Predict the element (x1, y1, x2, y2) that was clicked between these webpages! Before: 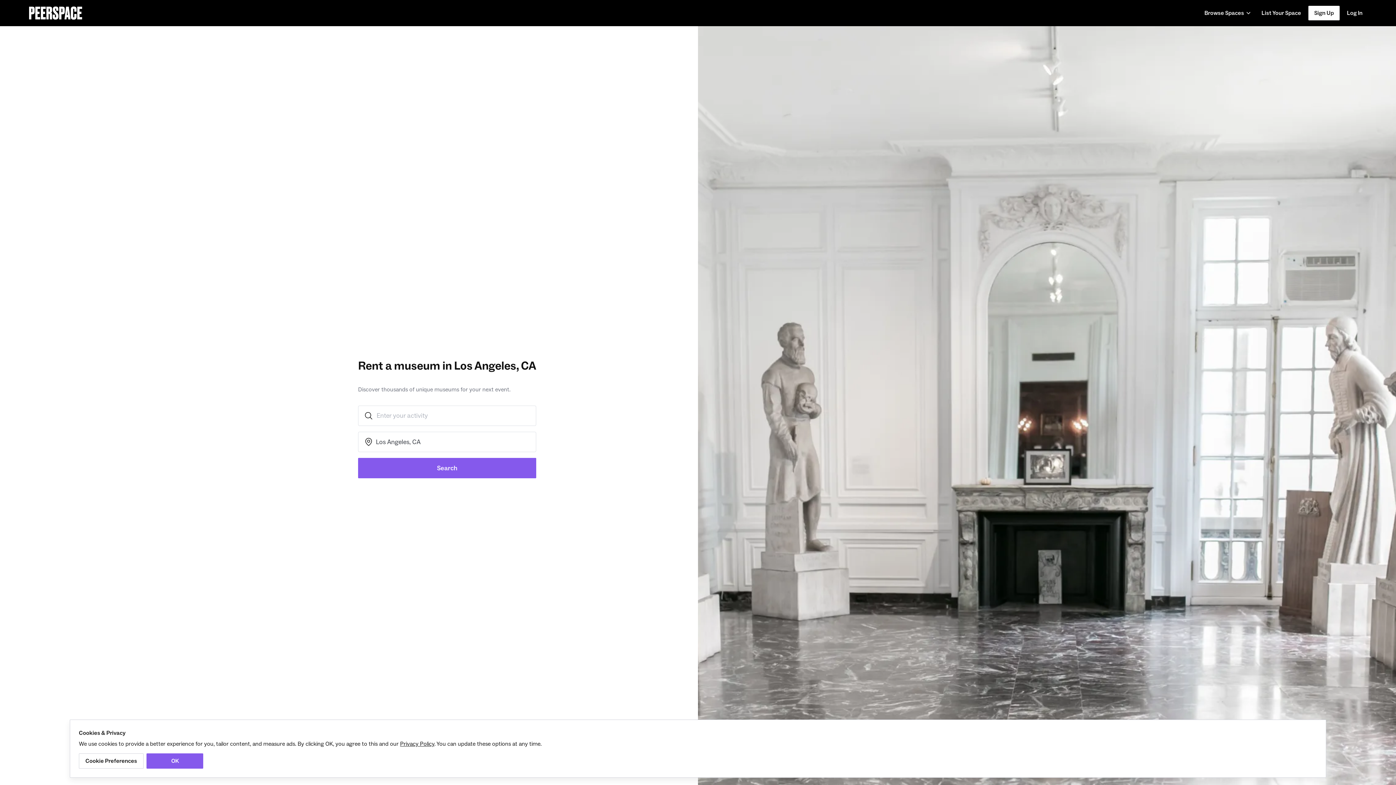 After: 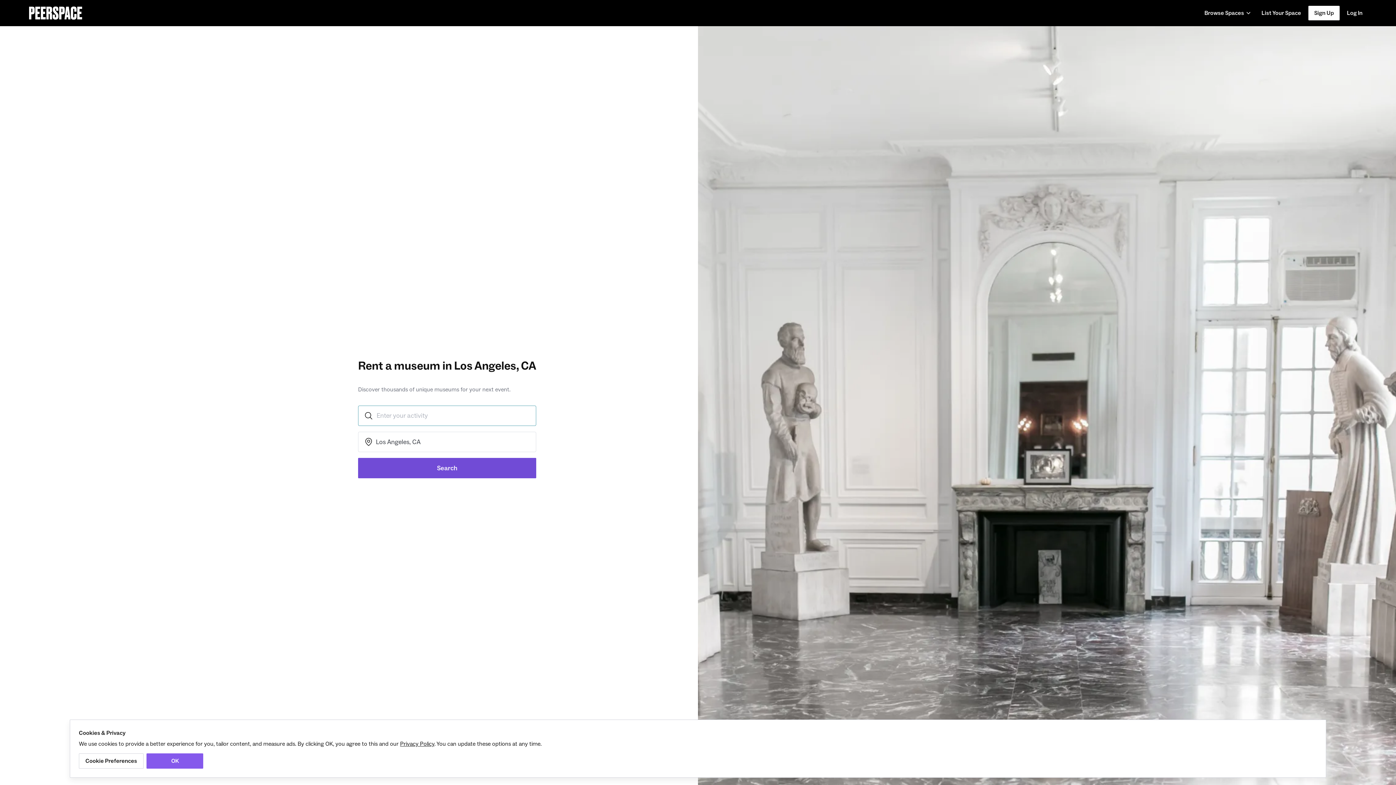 Action: label: Search bbox: (358, 458, 536, 478)